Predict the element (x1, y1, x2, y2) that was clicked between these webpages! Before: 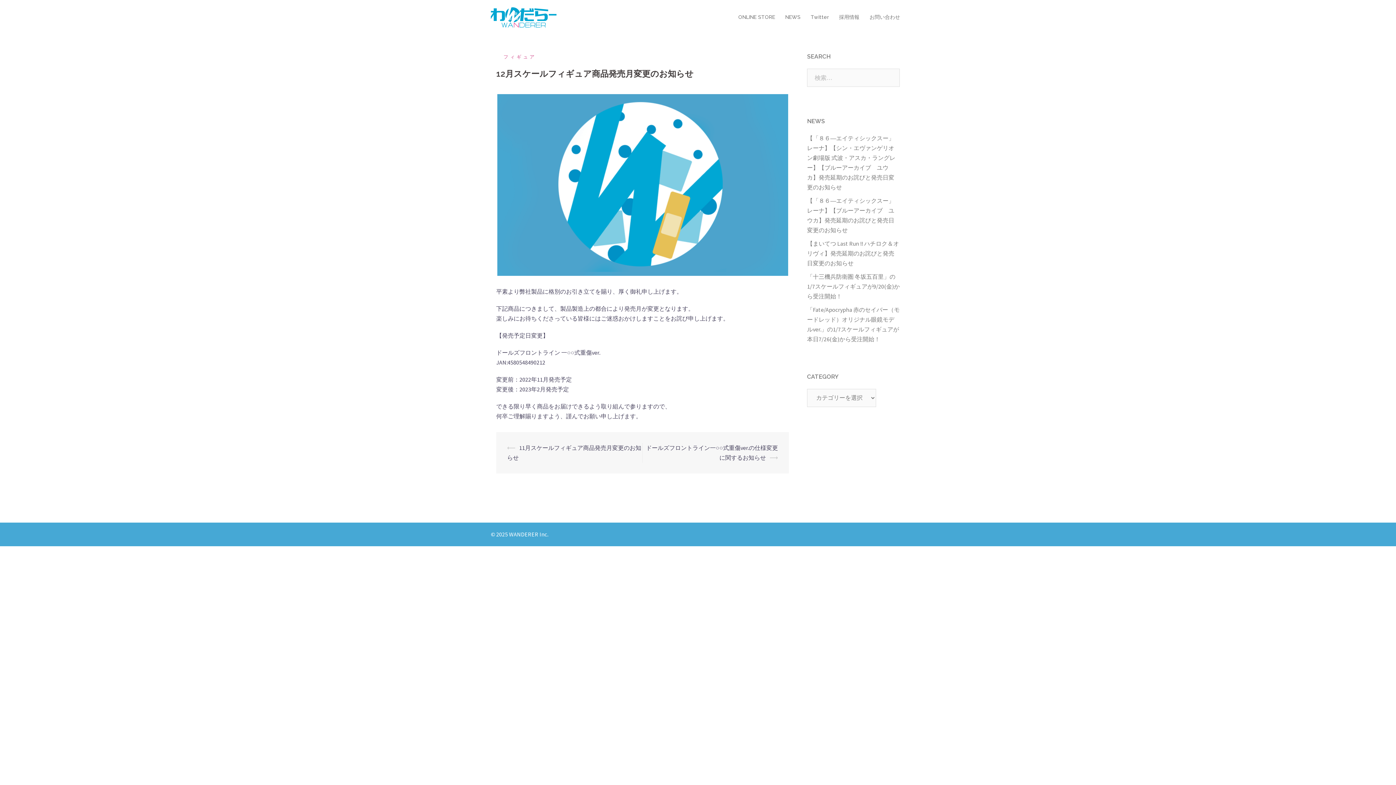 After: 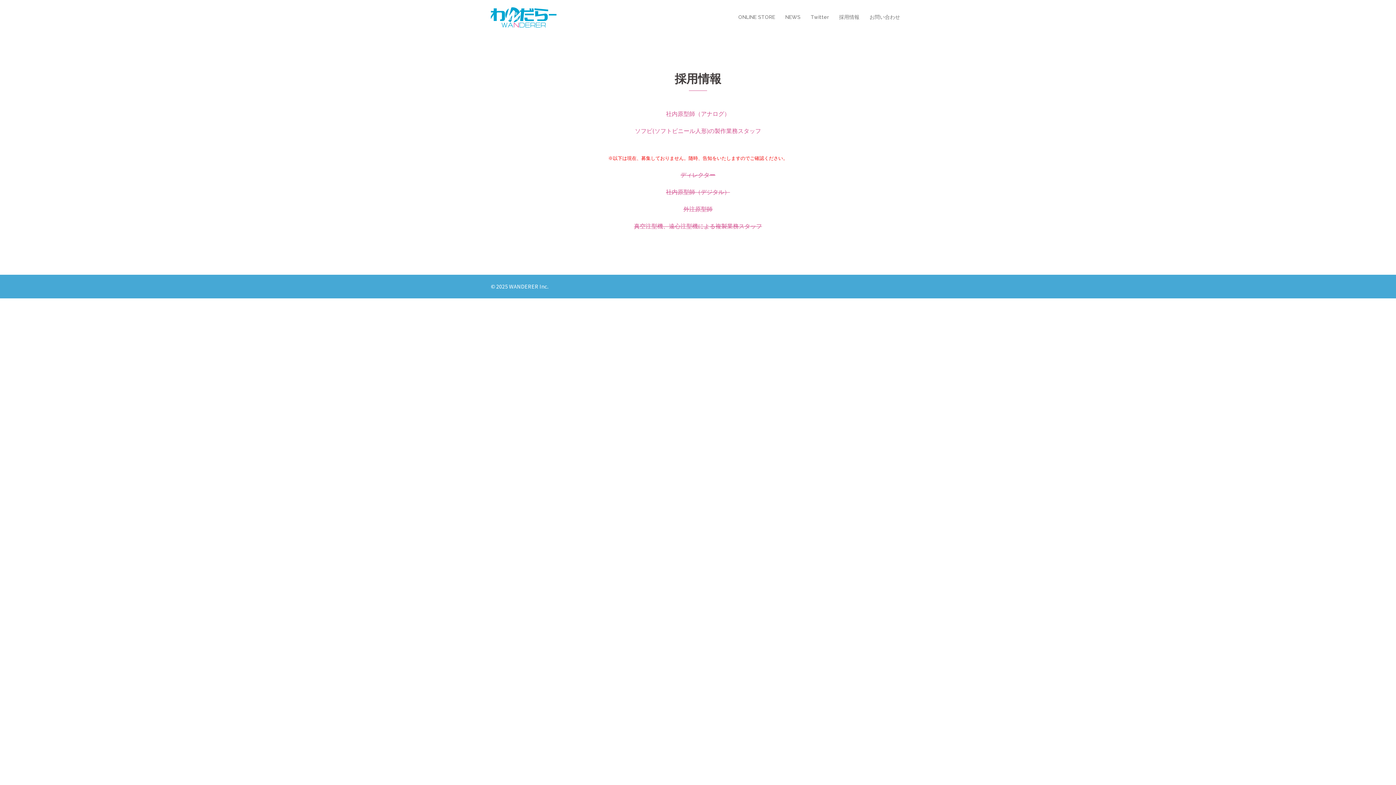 Action: label: 採用情報 bbox: (839, 13, 859, 21)